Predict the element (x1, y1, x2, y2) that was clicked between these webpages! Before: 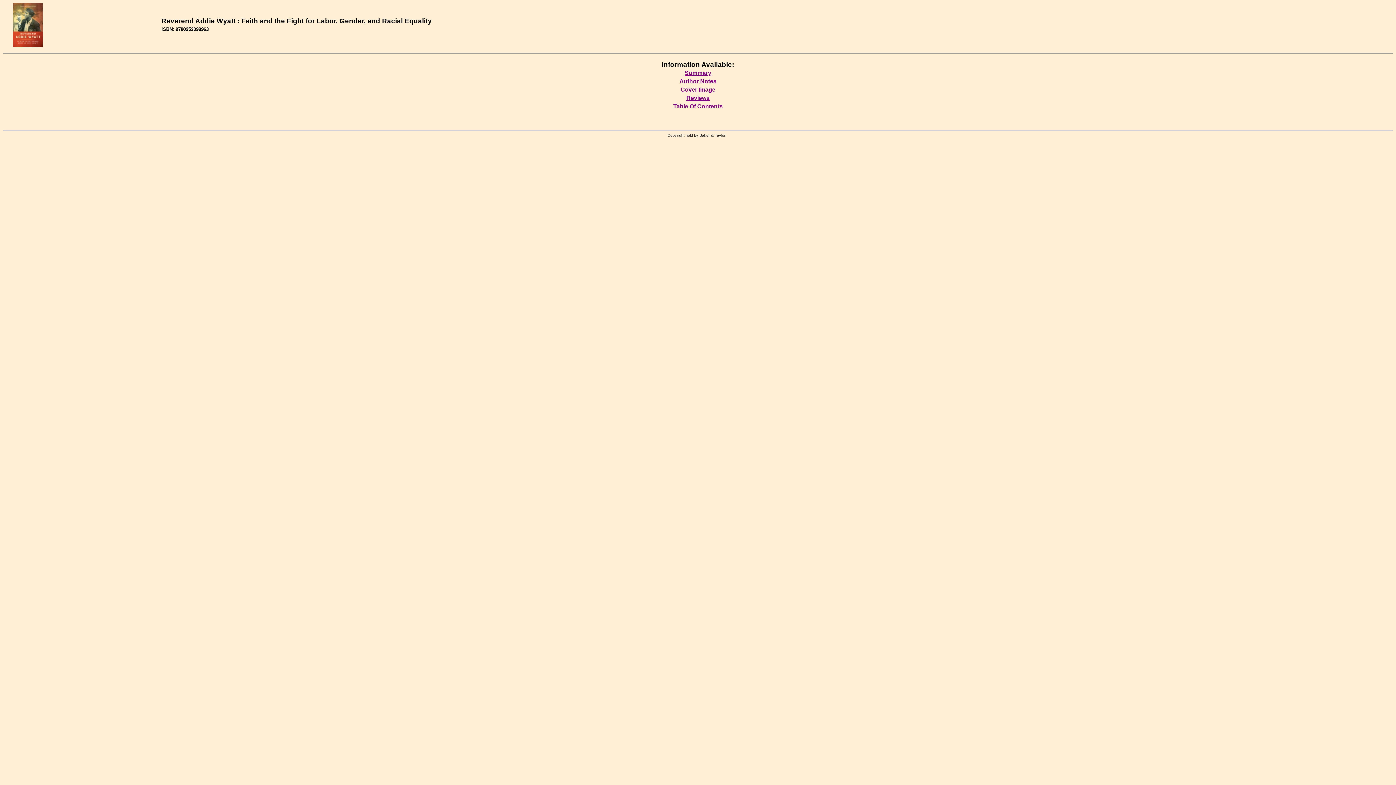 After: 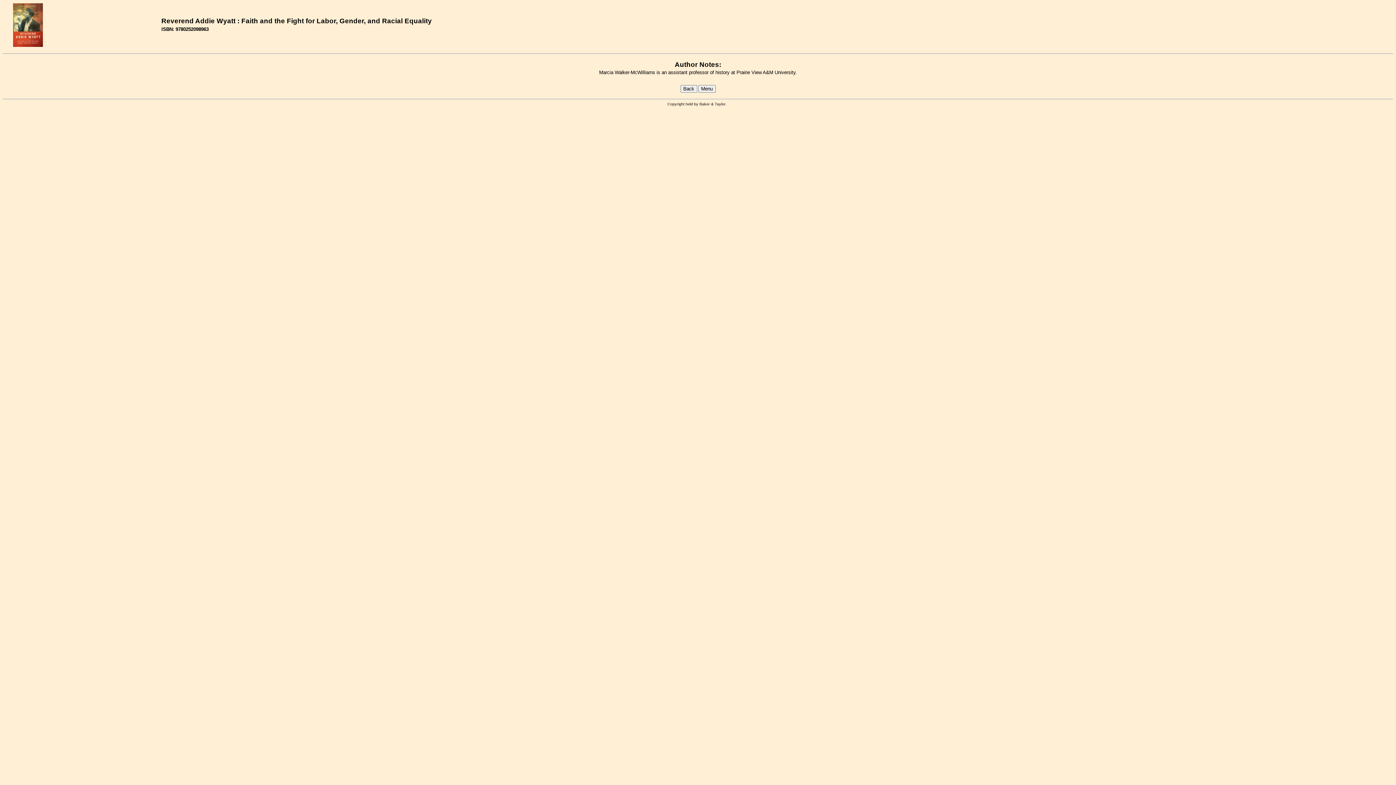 Action: label: Author Notes bbox: (679, 78, 716, 84)